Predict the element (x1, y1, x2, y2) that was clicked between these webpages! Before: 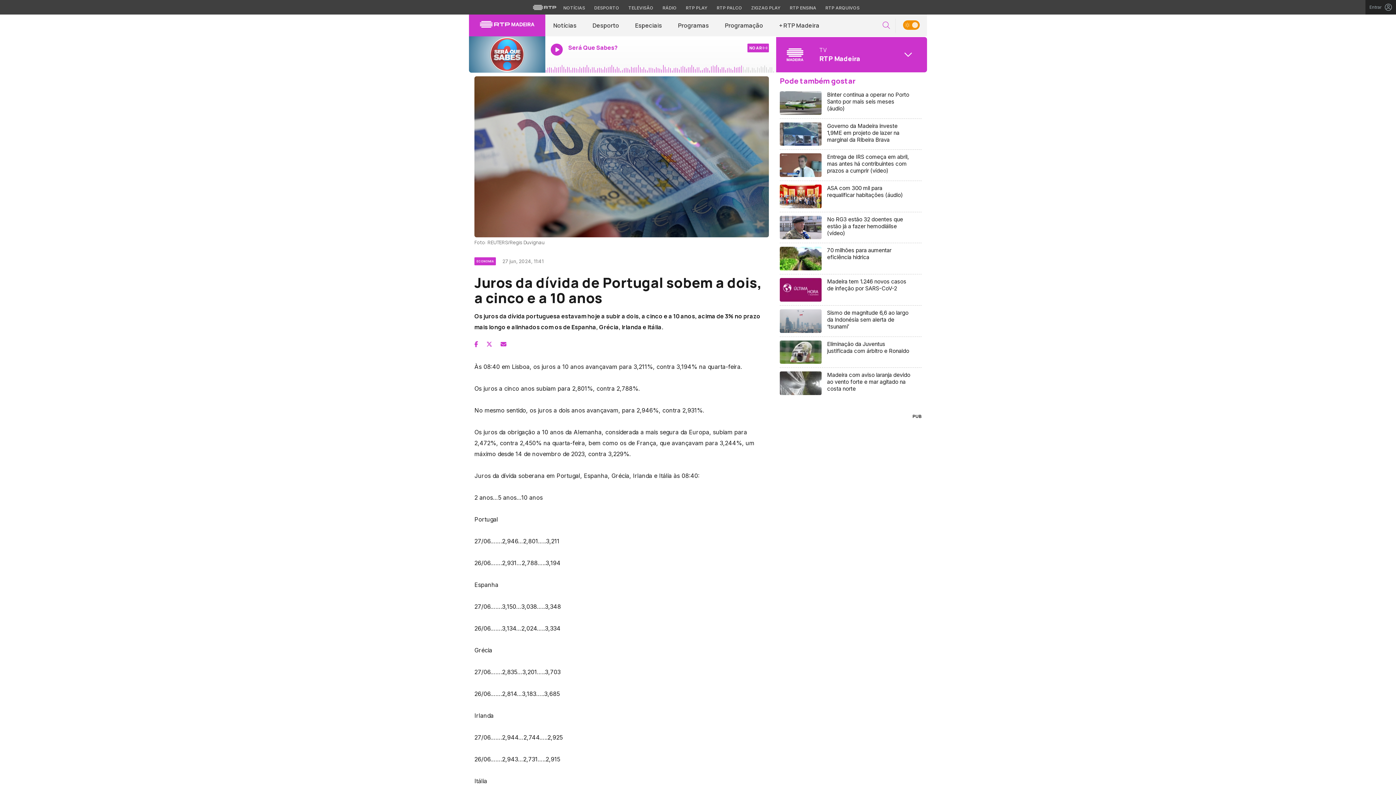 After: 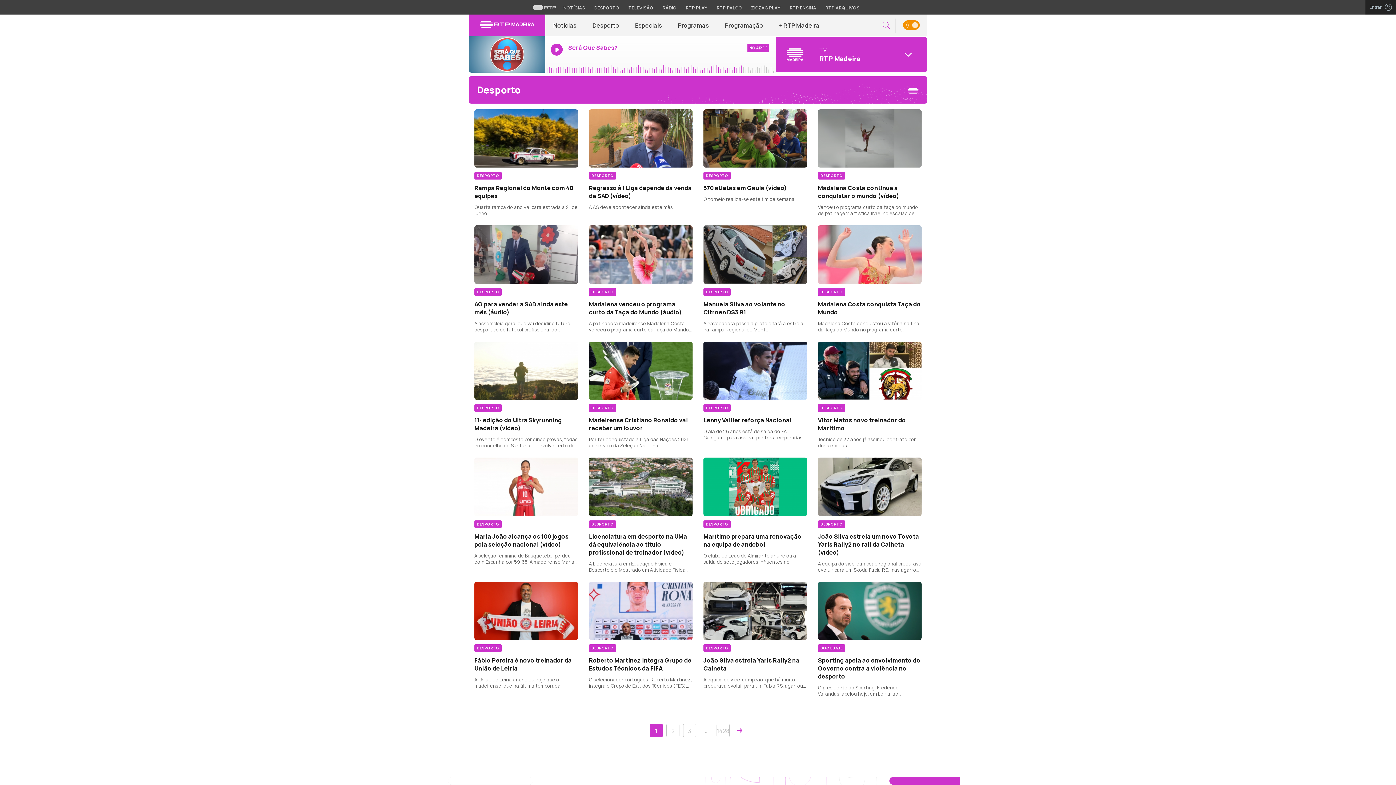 Action: label: Desporto bbox: (584, 14, 627, 36)